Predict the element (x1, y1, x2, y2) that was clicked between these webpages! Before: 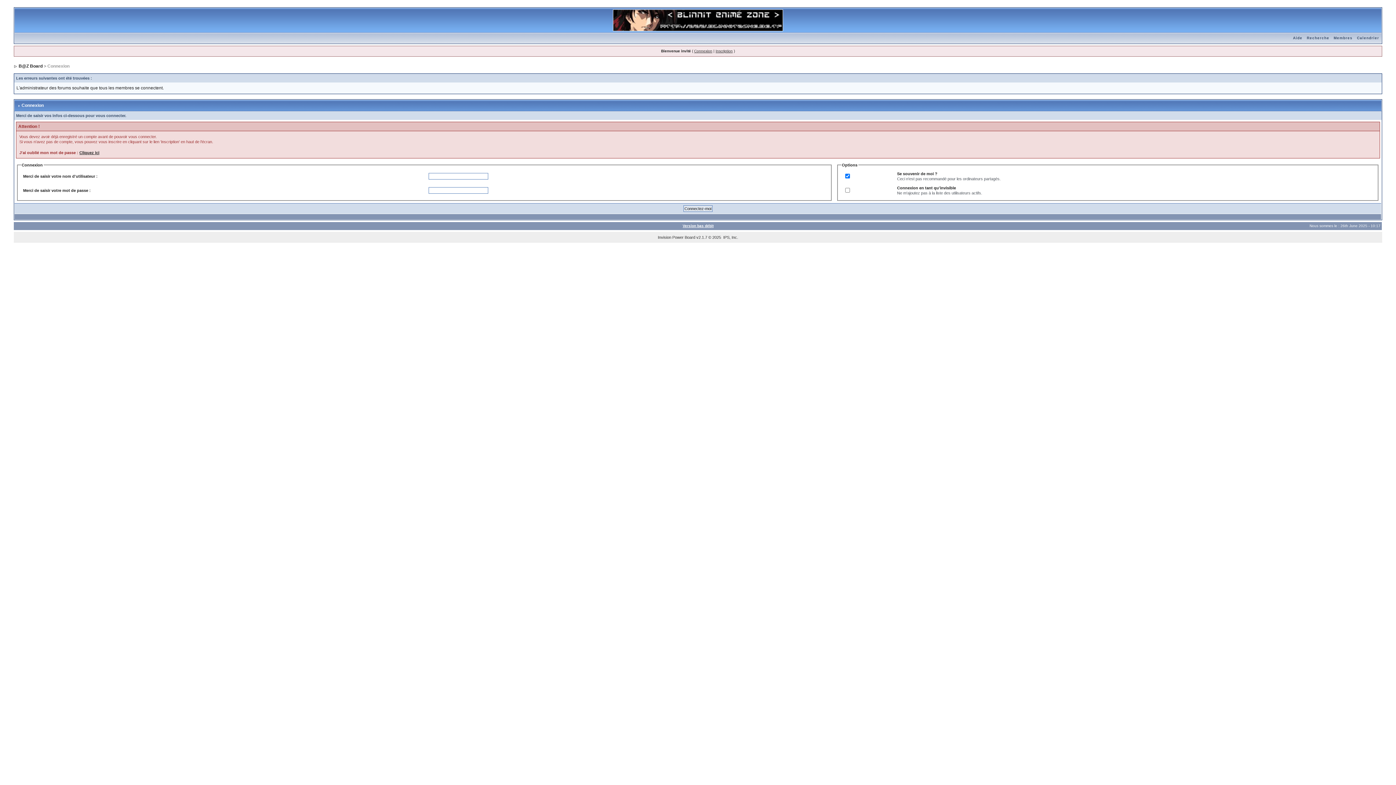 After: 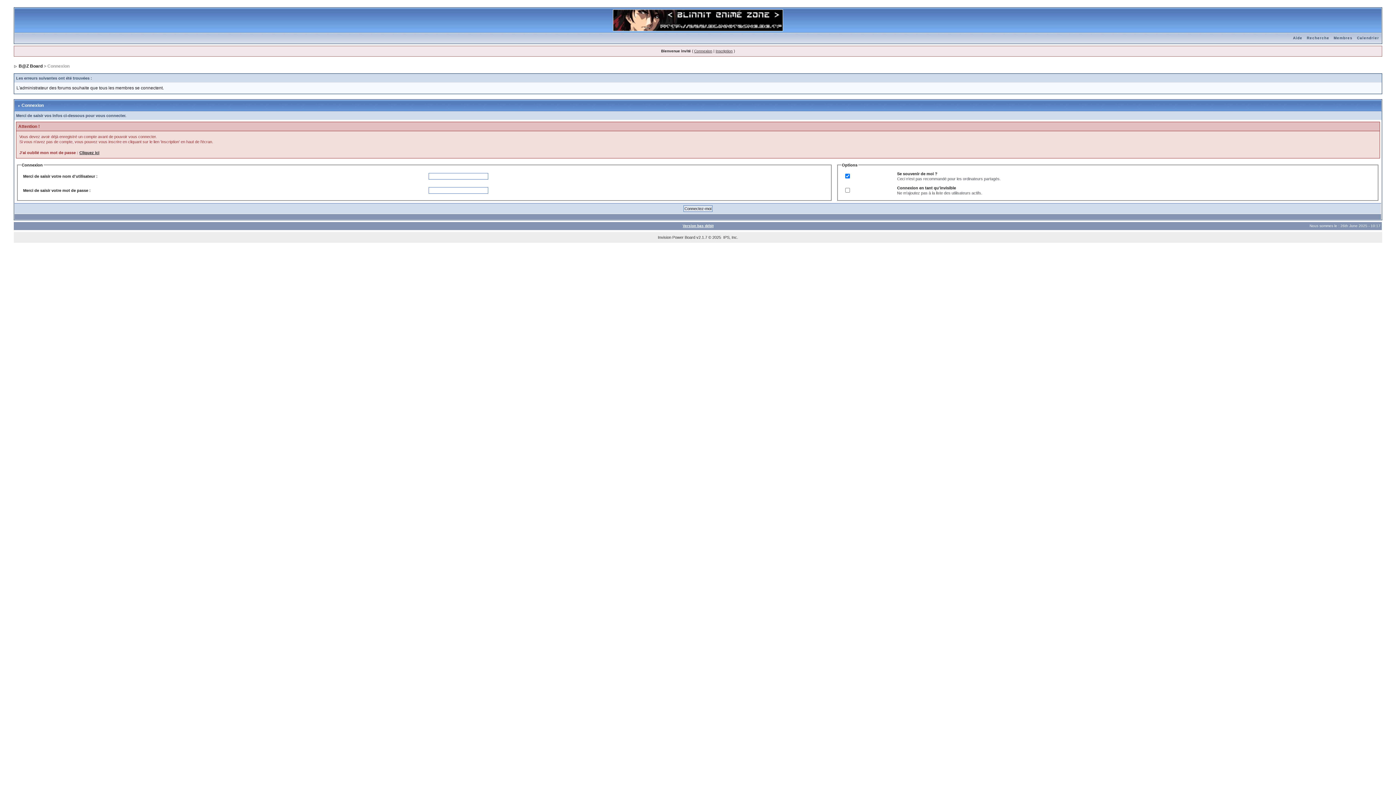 Action: label: Connexion bbox: (694, 49, 712, 53)